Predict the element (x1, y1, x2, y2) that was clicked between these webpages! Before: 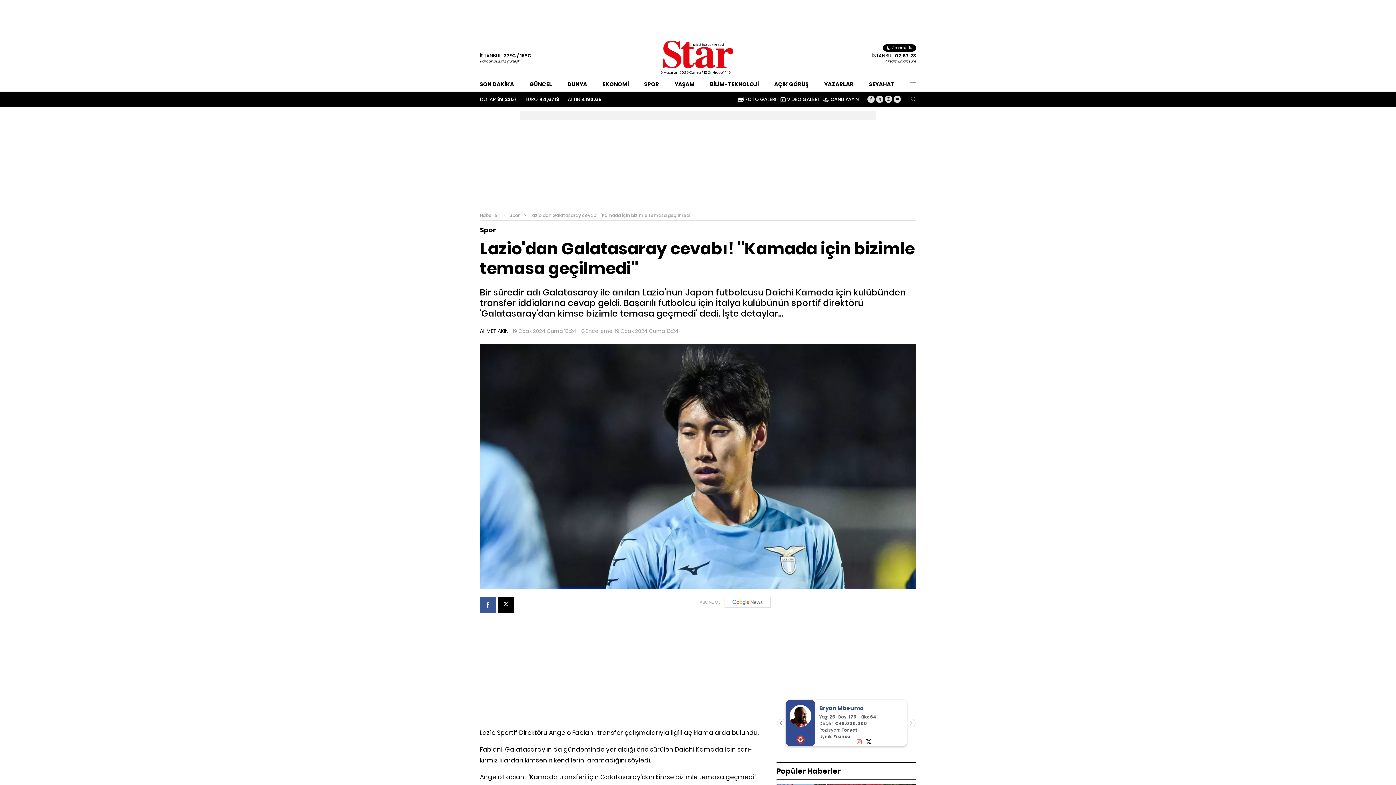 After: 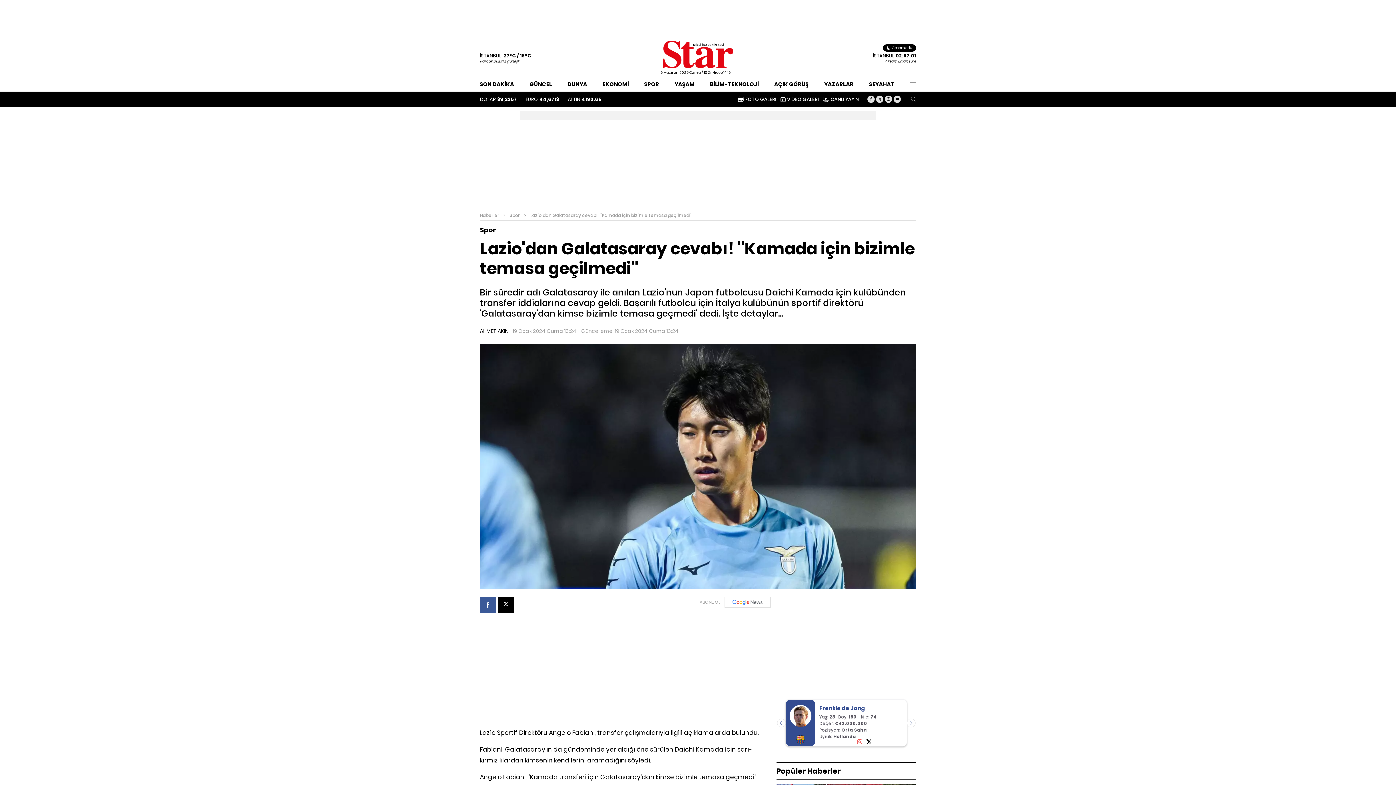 Action: bbox: (497, 597, 514, 613)